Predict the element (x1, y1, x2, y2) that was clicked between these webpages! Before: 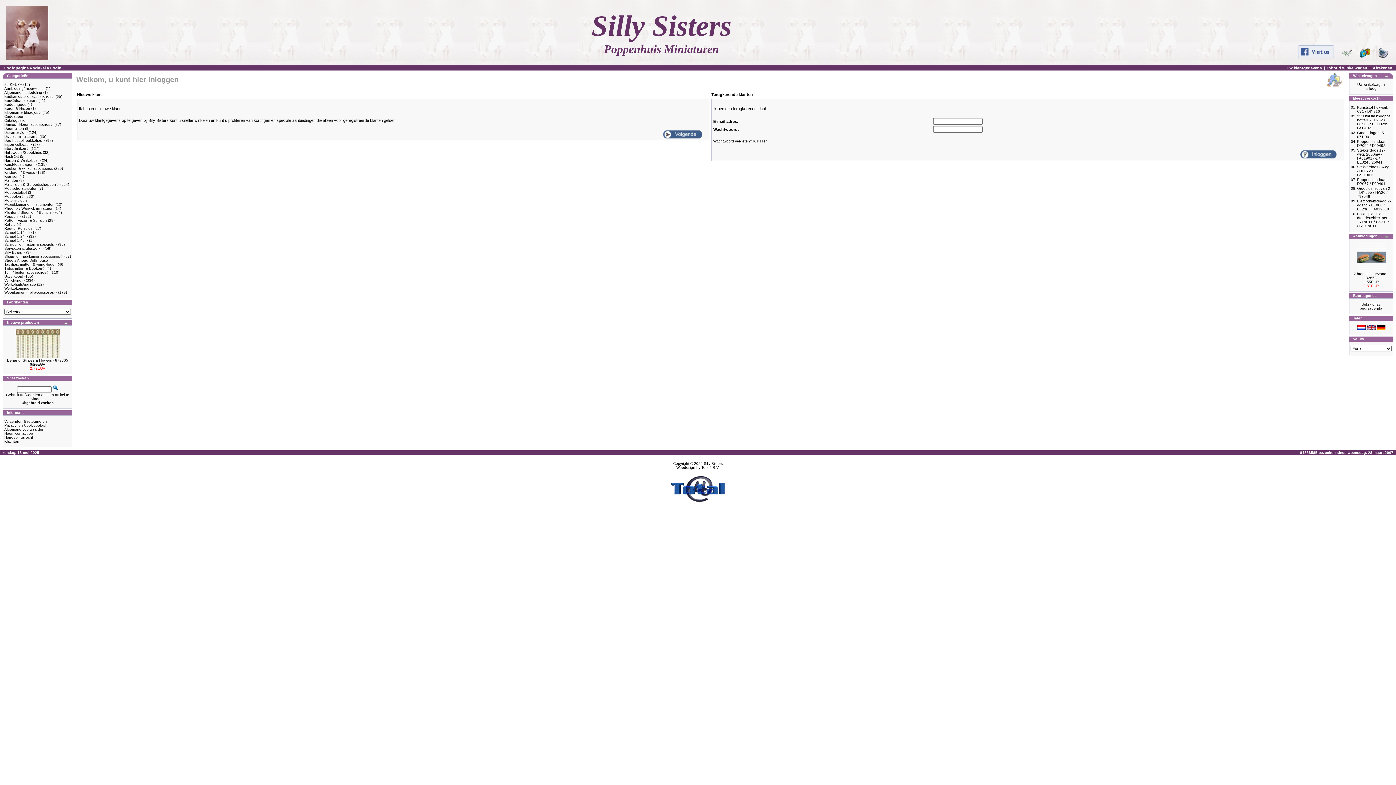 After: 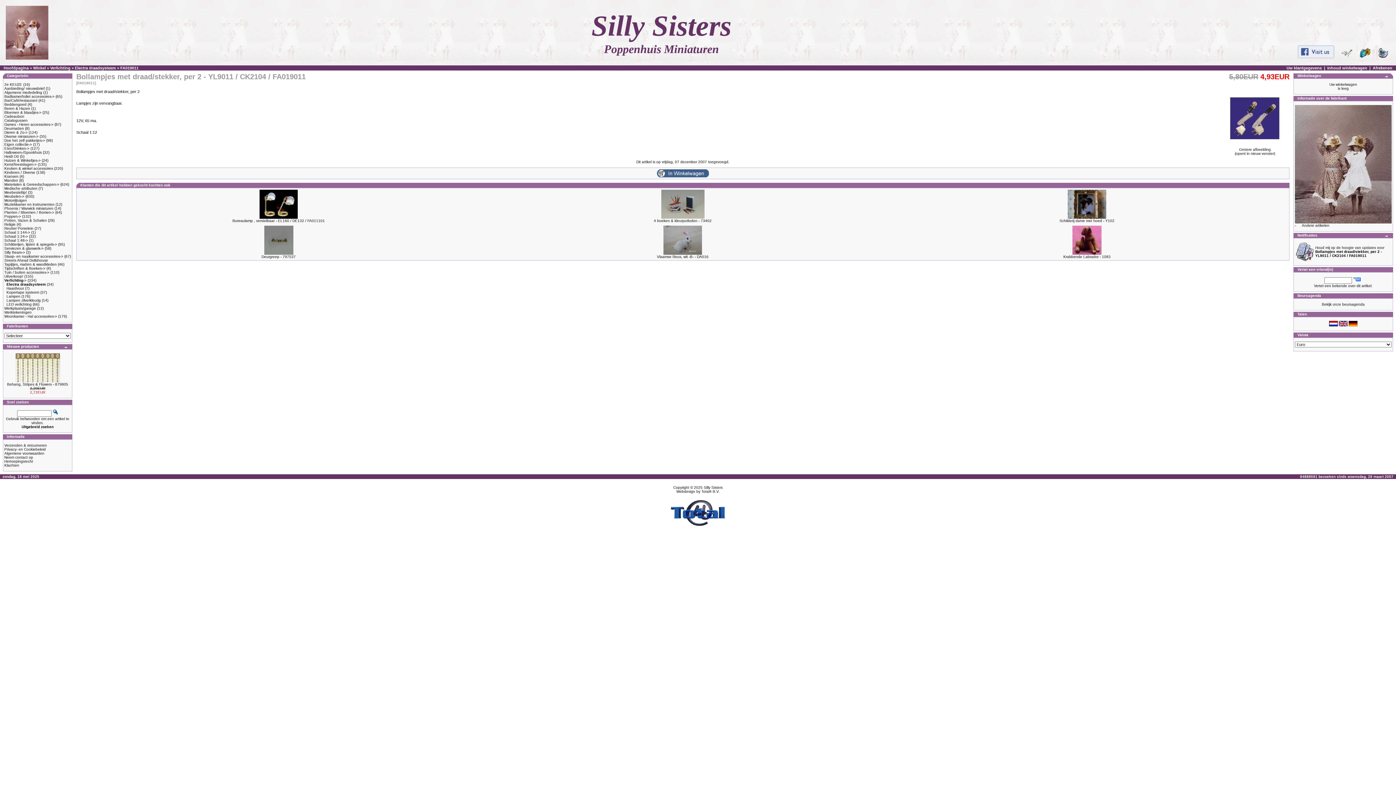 Action: label: Bollampjes met draad/stekker, per 2 - YL9011 / CK2104 / FA019011 bbox: (1357, 212, 1390, 228)